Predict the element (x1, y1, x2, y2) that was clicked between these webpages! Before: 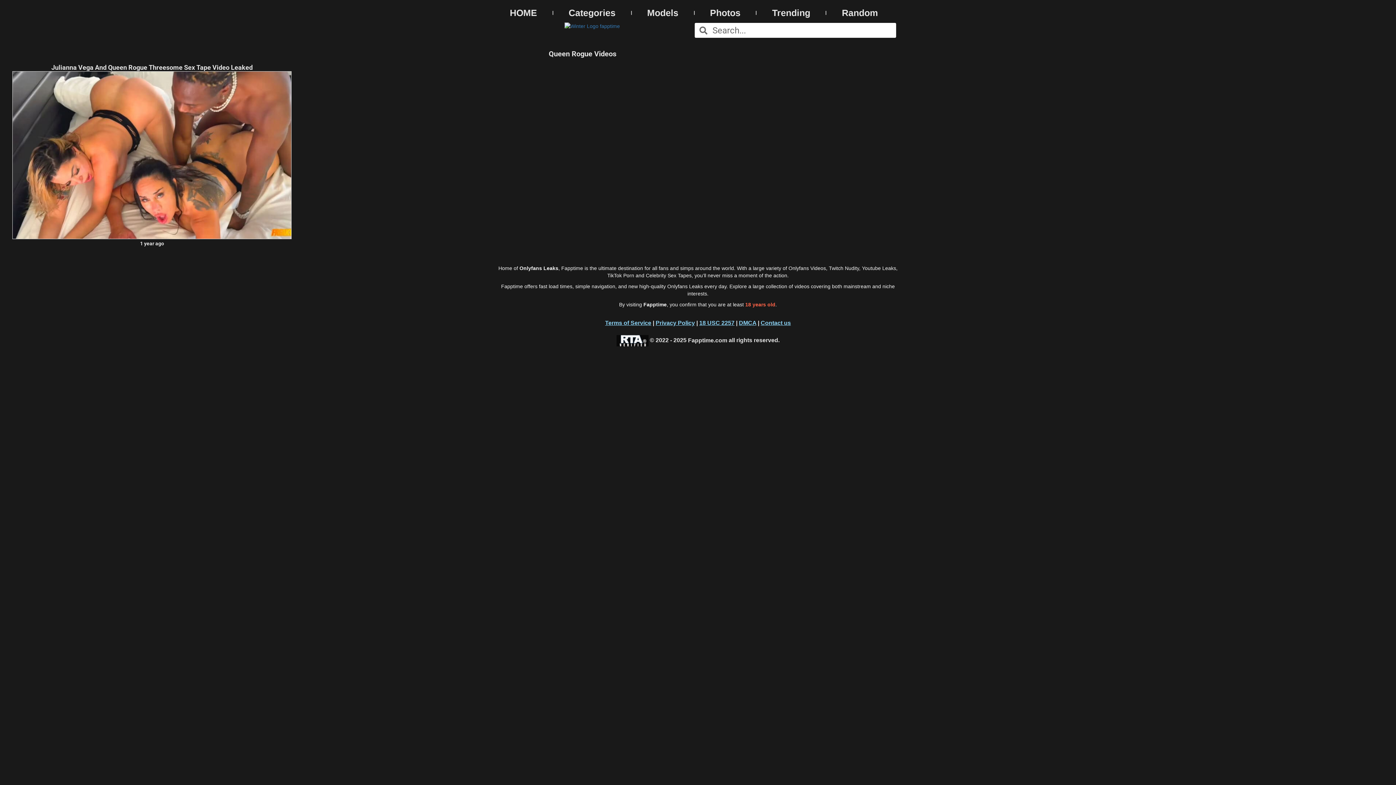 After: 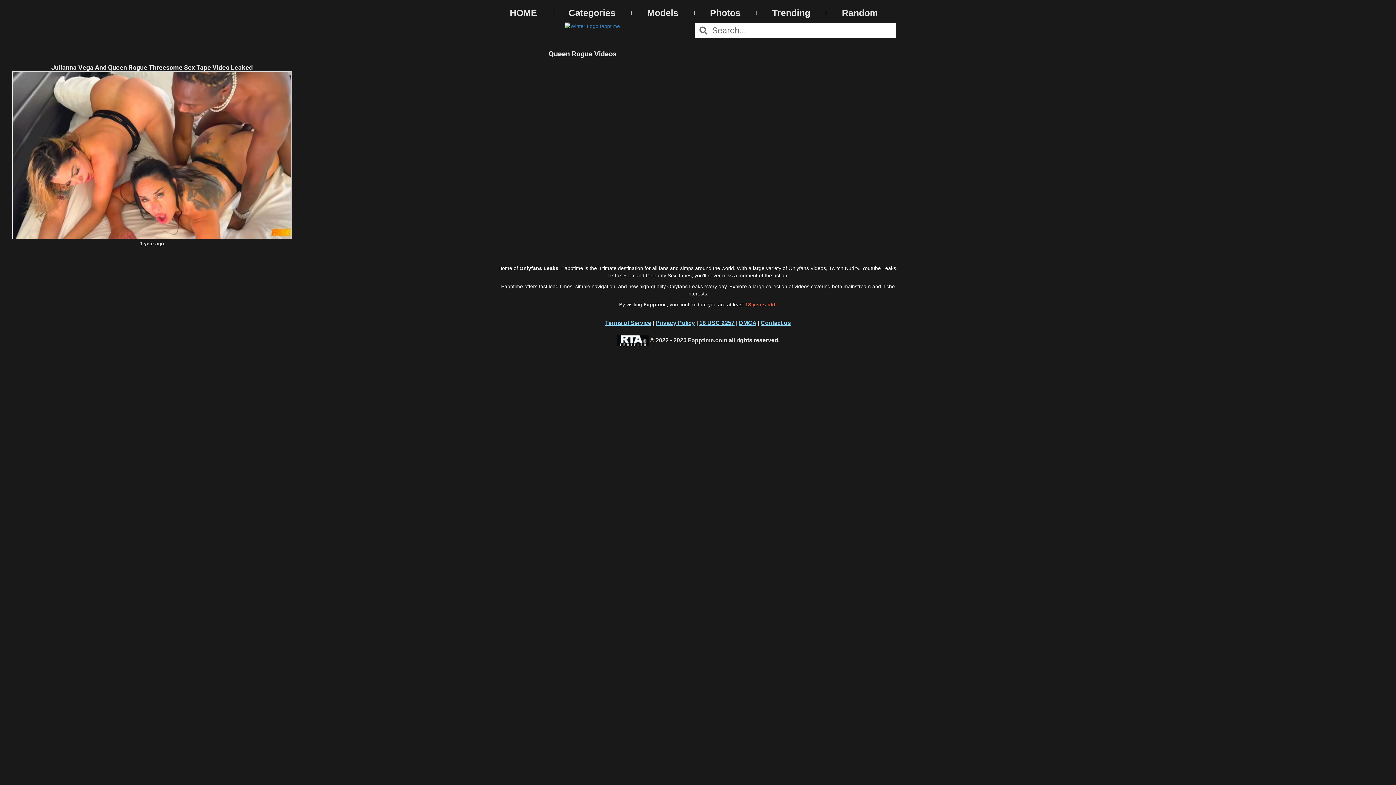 Action: label:   bbox: (616, 337, 650, 343)